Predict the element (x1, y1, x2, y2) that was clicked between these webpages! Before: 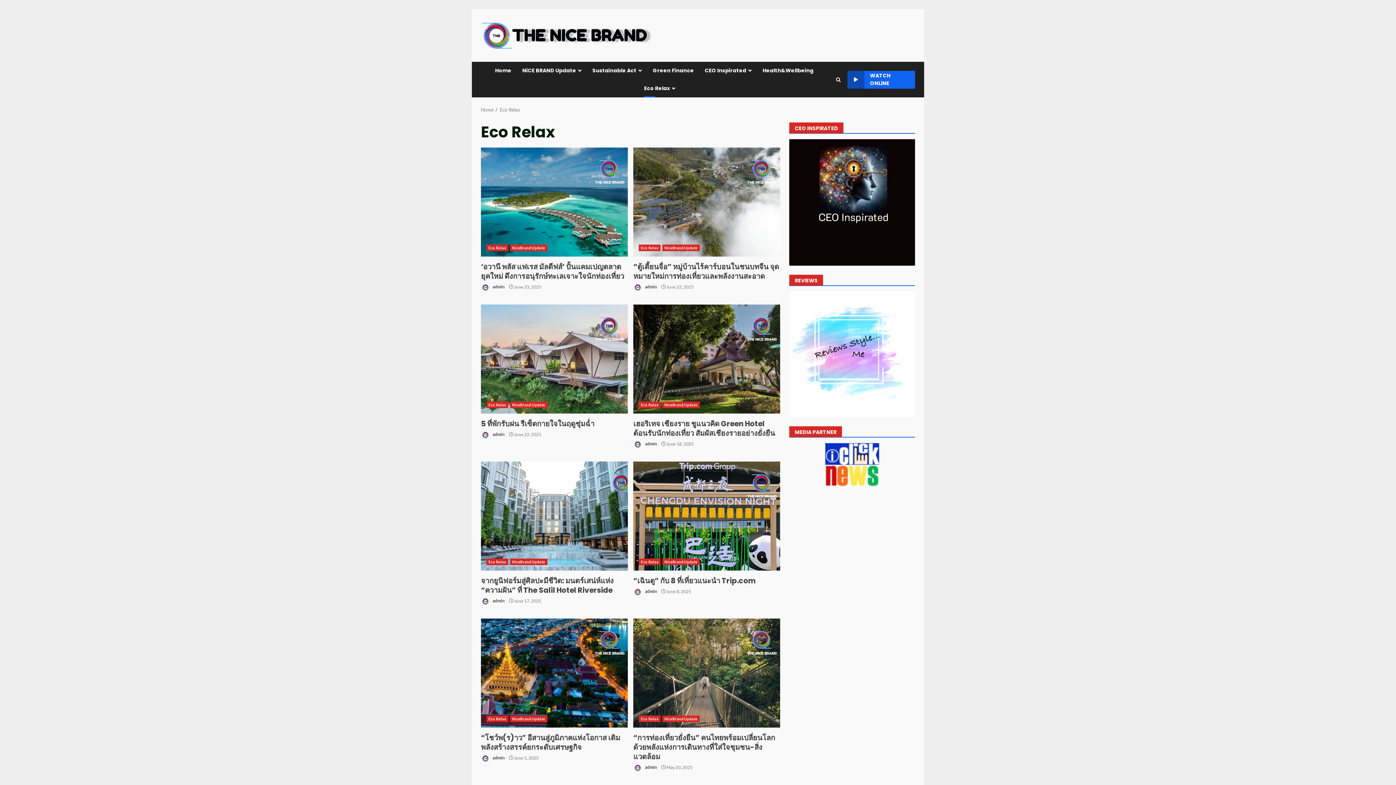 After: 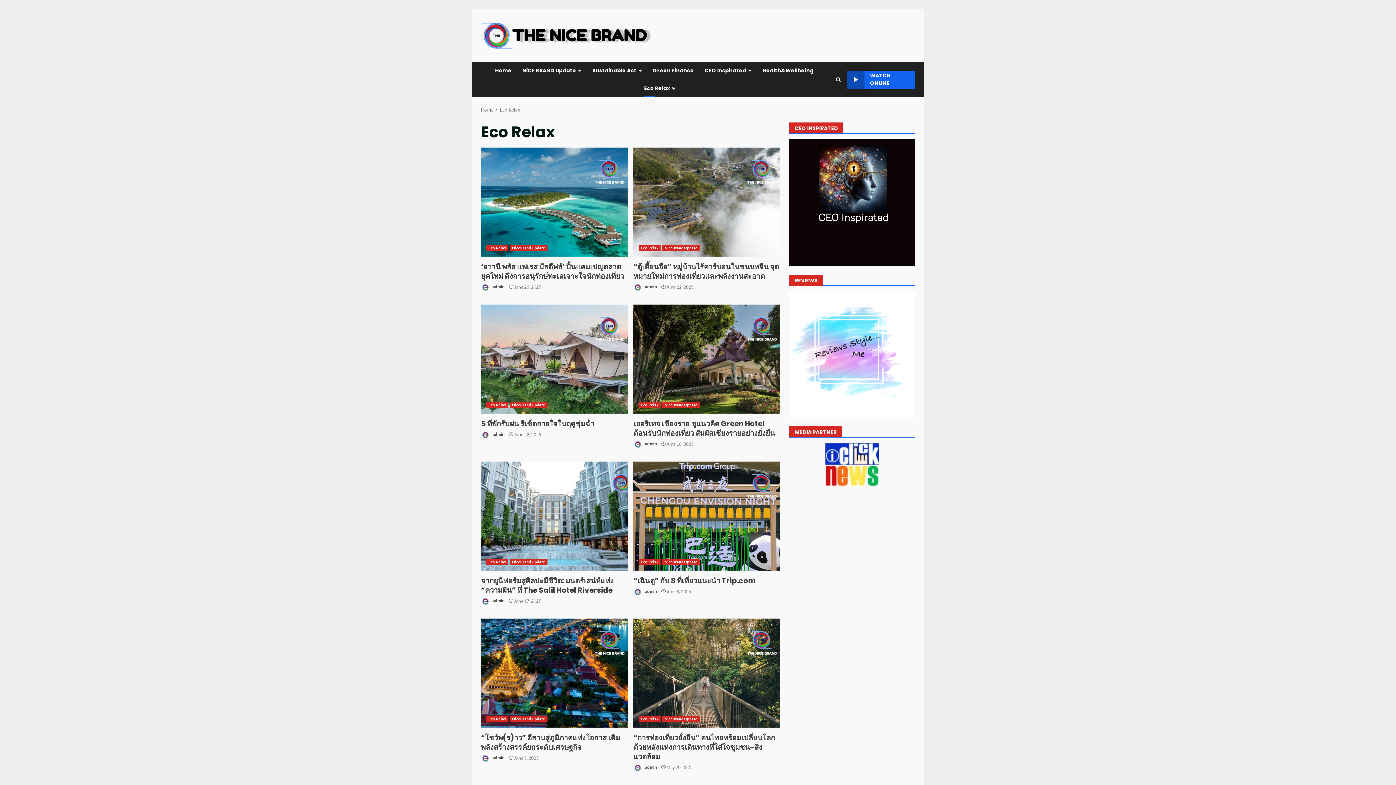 Action: label: Eco Relax bbox: (486, 244, 508, 251)